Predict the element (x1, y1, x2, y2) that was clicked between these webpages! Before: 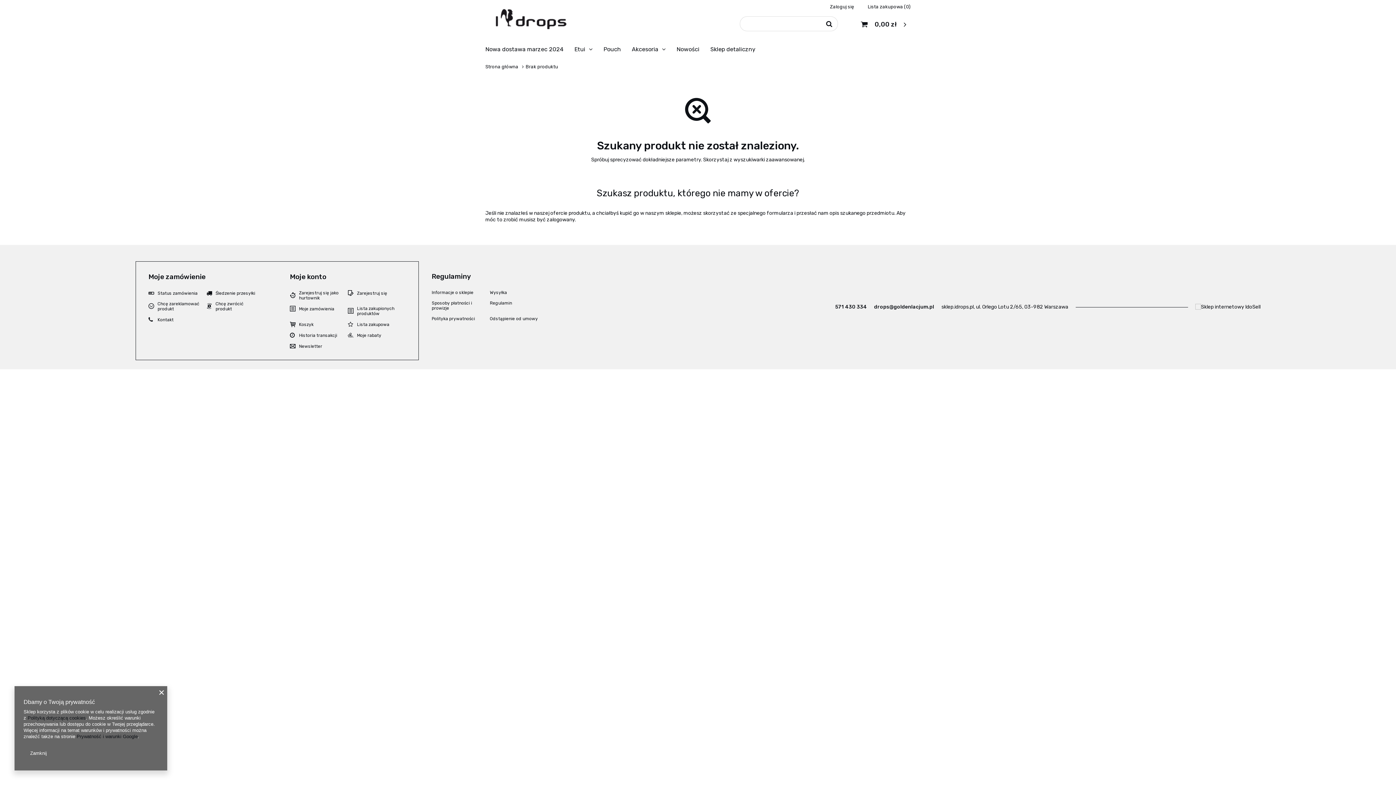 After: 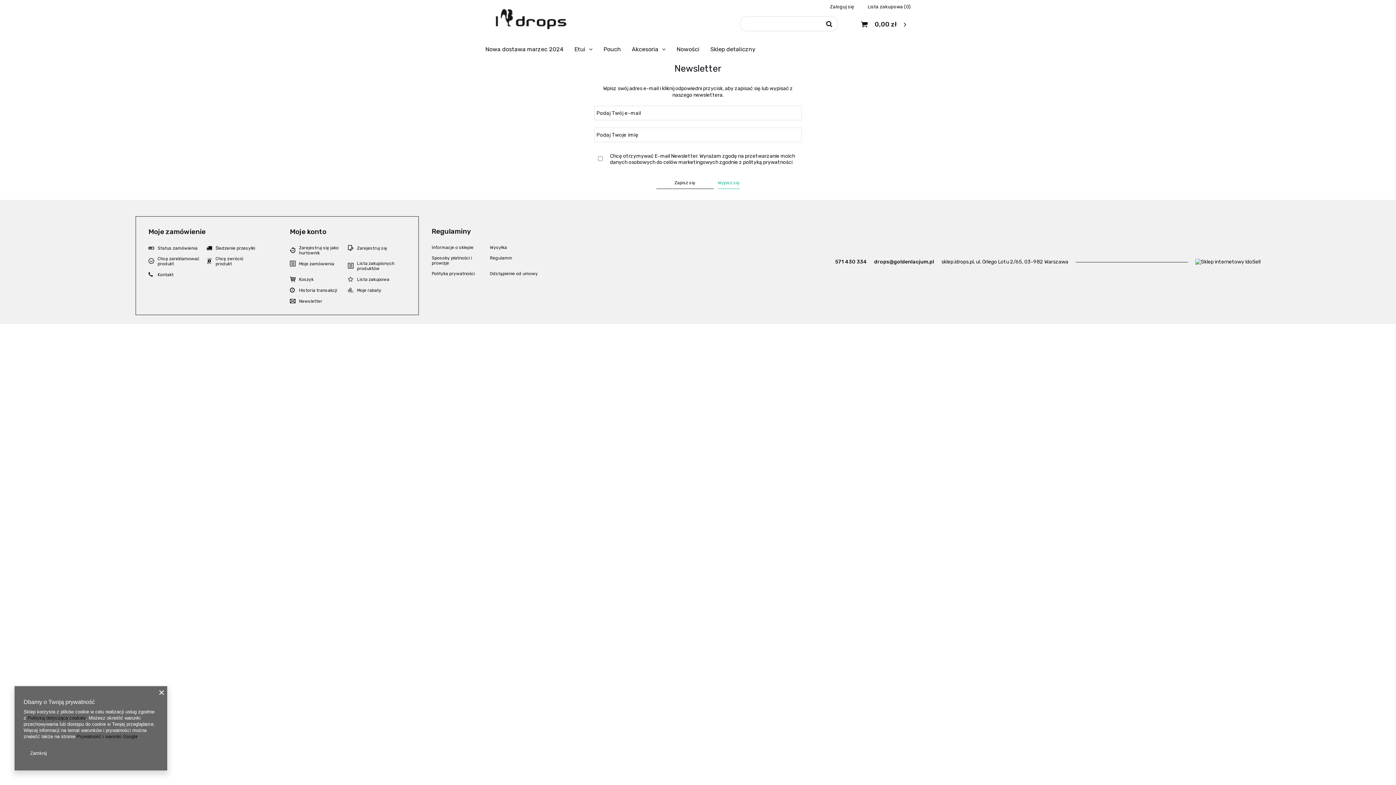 Action: bbox: (299, 343, 342, 348) label: Newsletter